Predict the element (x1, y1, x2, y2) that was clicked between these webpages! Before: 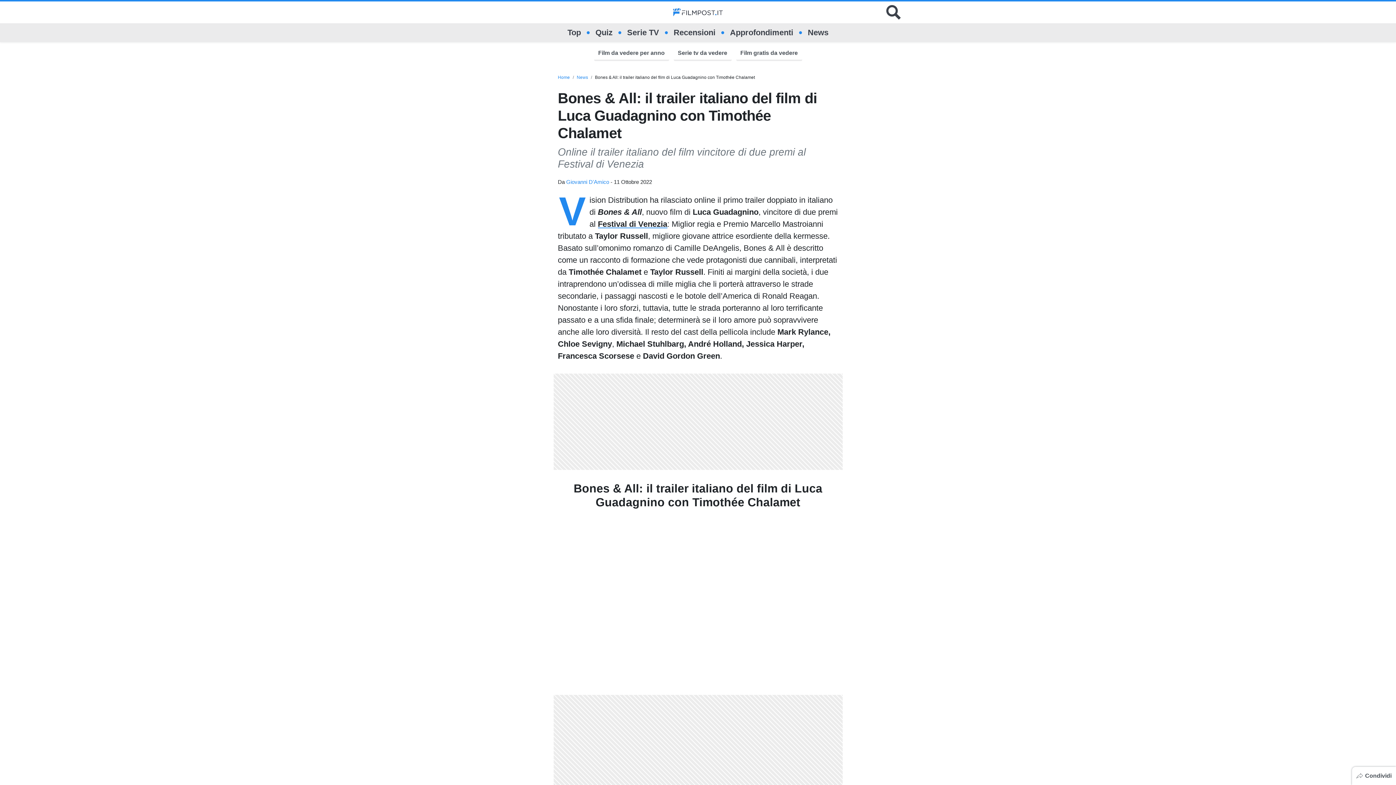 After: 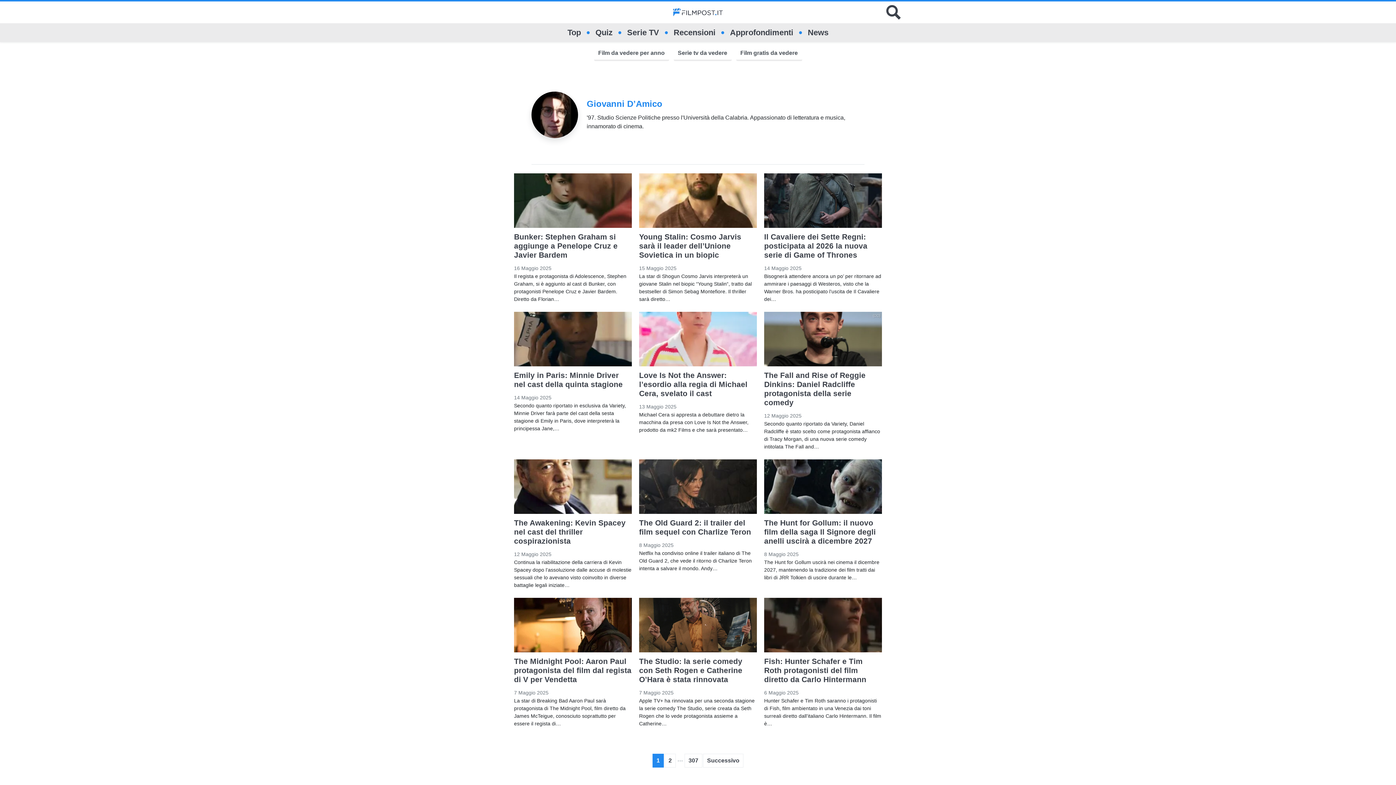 Action: label: Giovanni D’Amico bbox: (566, 178, 609, 185)